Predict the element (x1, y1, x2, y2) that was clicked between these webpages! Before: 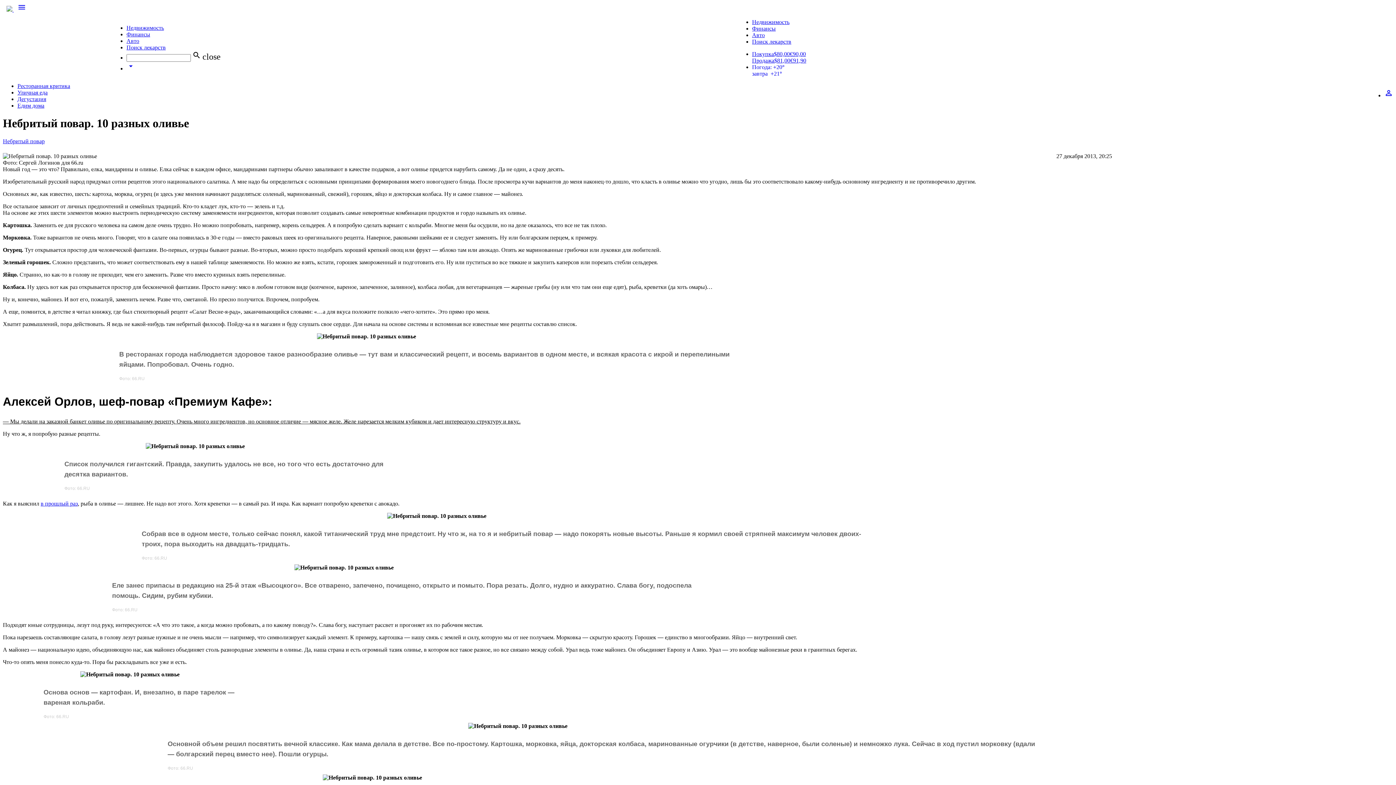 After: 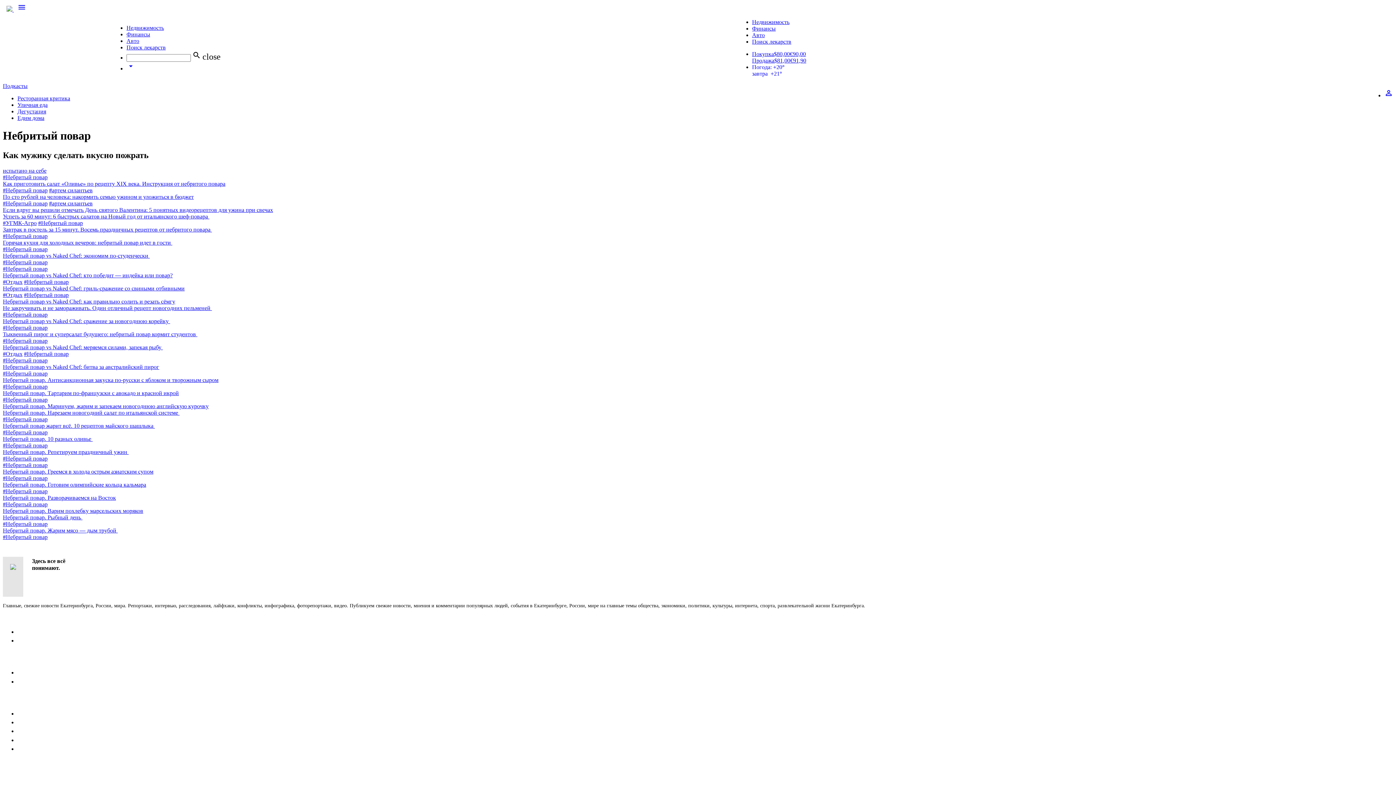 Action: label: Едим дома bbox: (17, 102, 44, 108)